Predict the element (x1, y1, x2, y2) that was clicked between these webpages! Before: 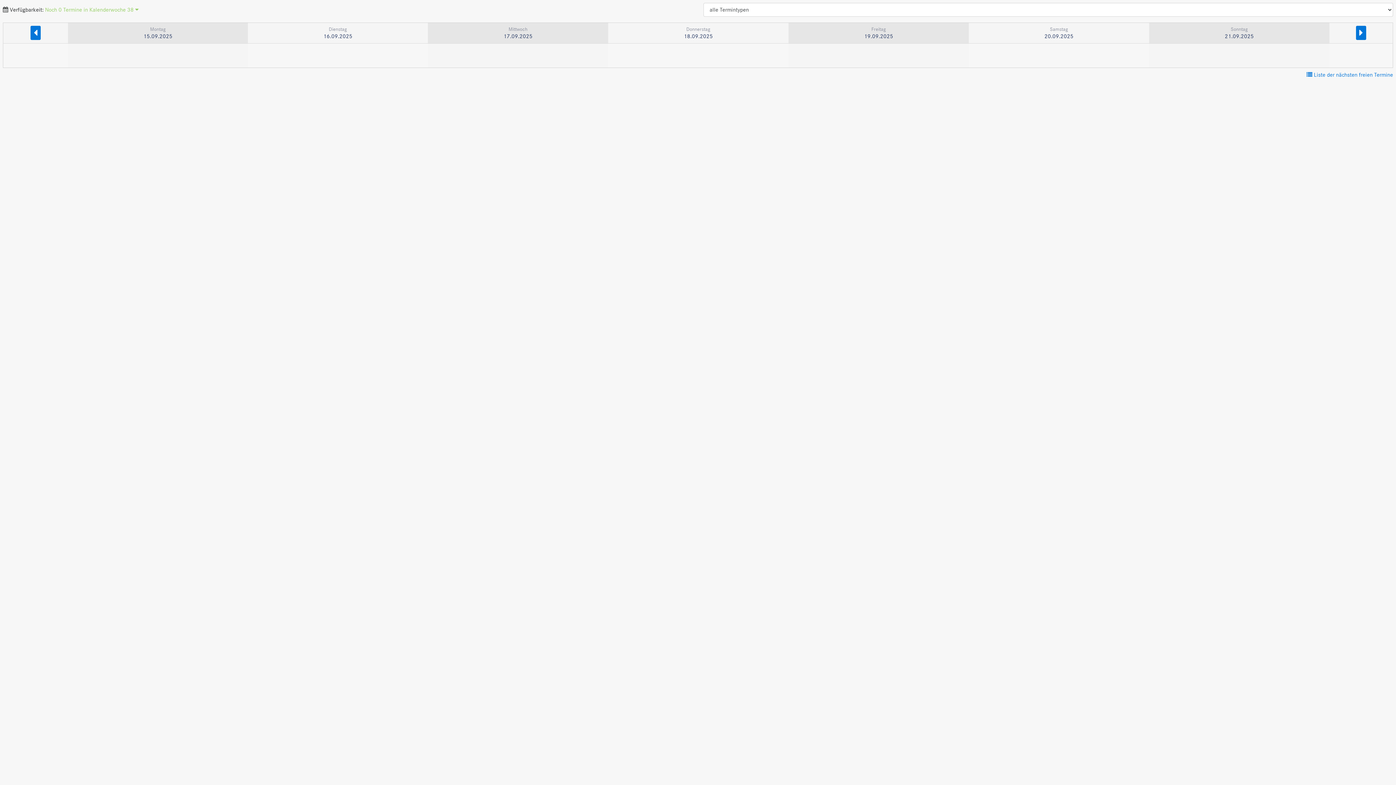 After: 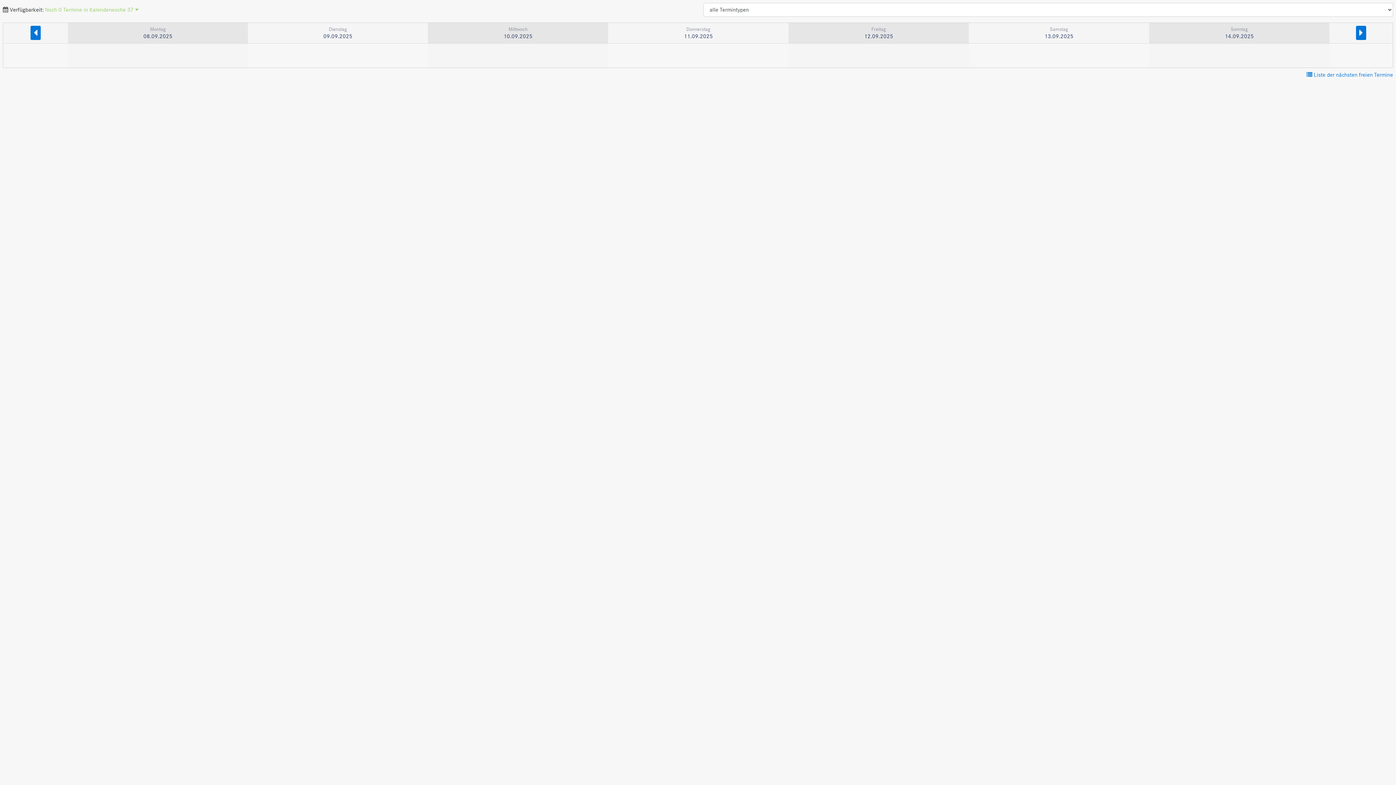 Action: bbox: (30, 25, 40, 40)